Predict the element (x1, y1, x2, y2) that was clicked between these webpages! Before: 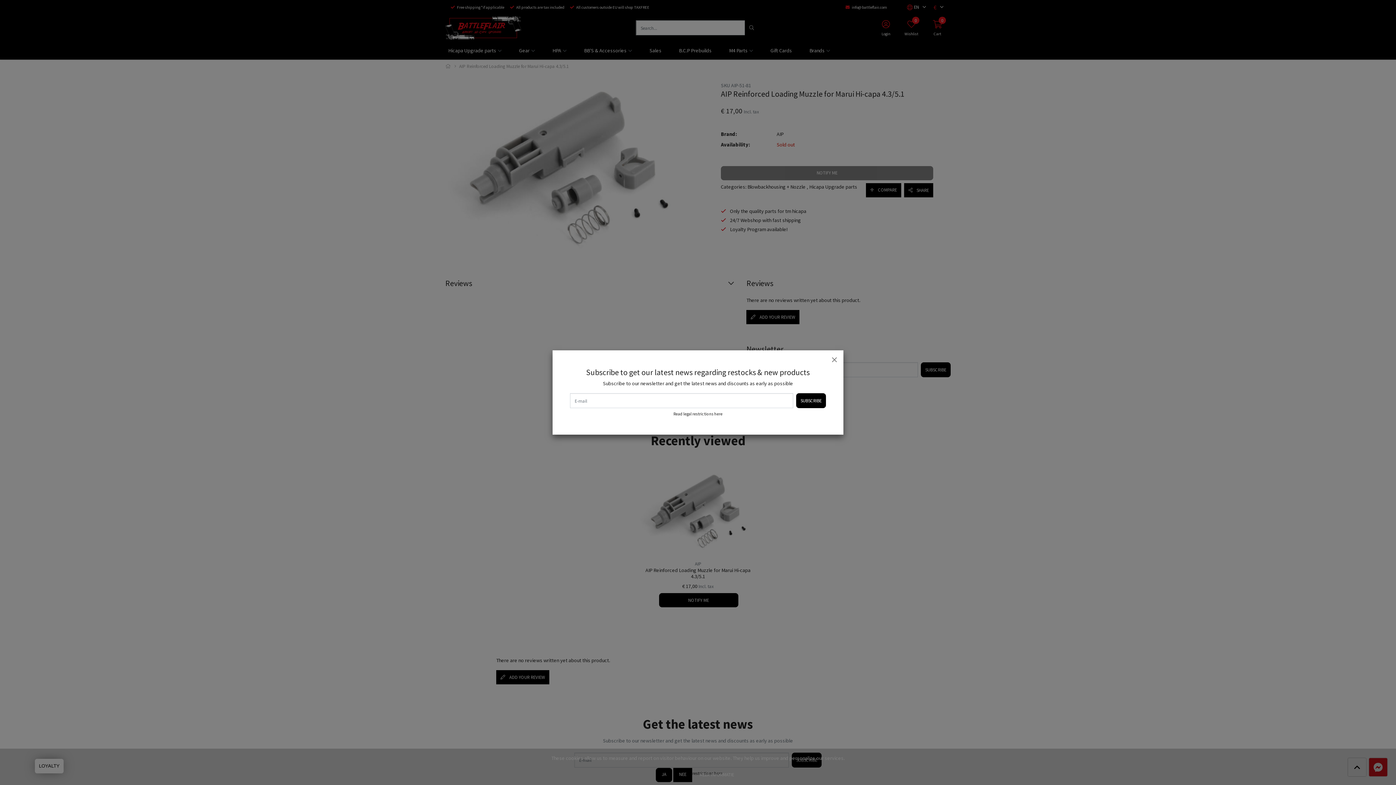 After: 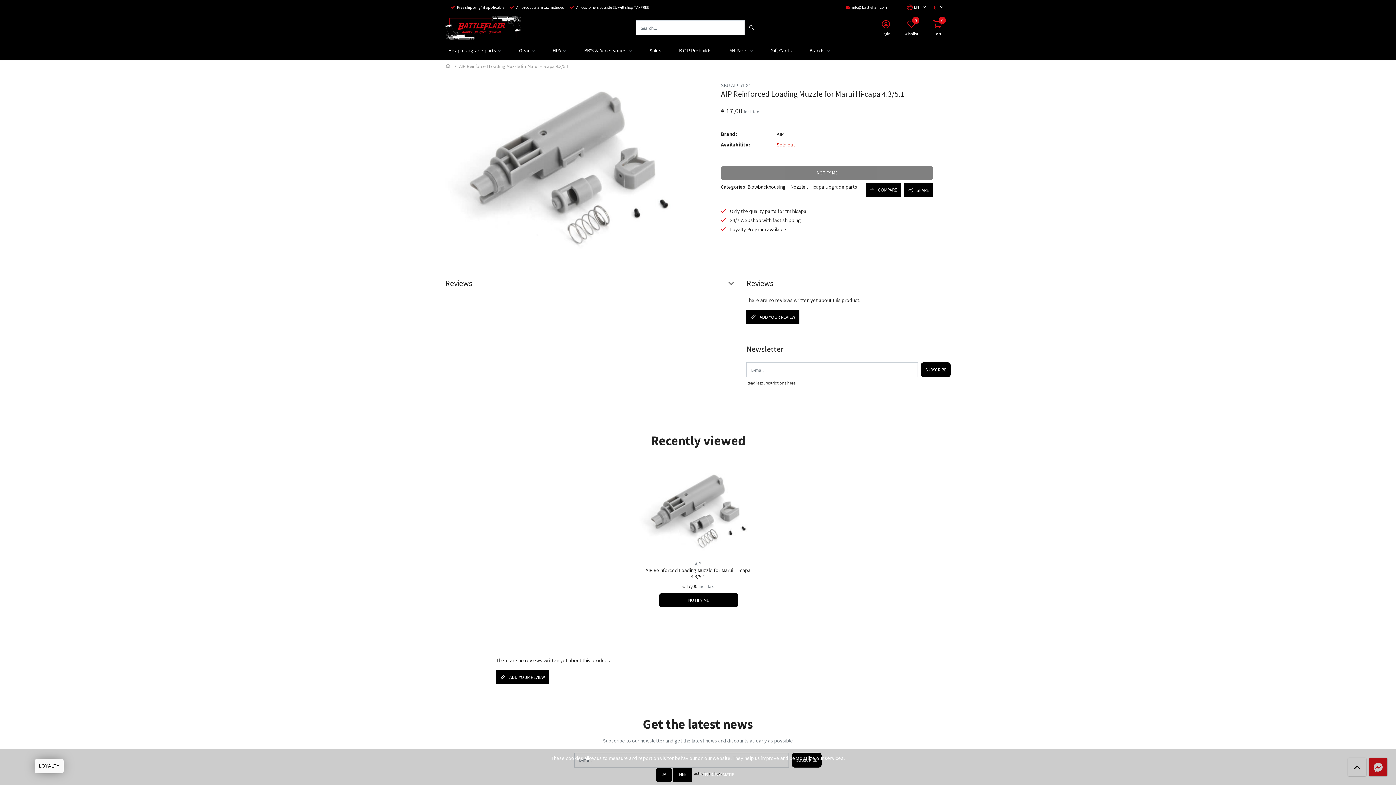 Action: bbox: (825, 350, 843, 368) label: Close